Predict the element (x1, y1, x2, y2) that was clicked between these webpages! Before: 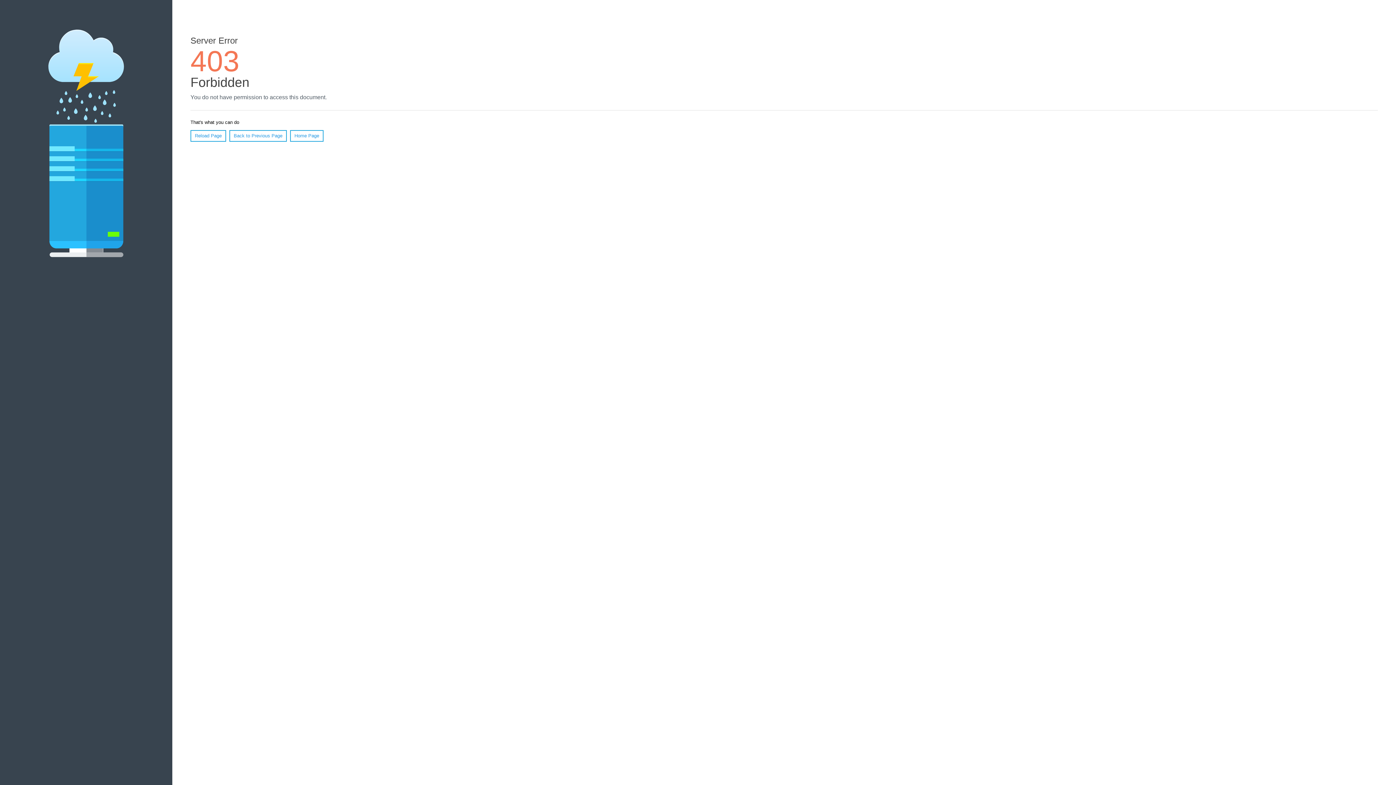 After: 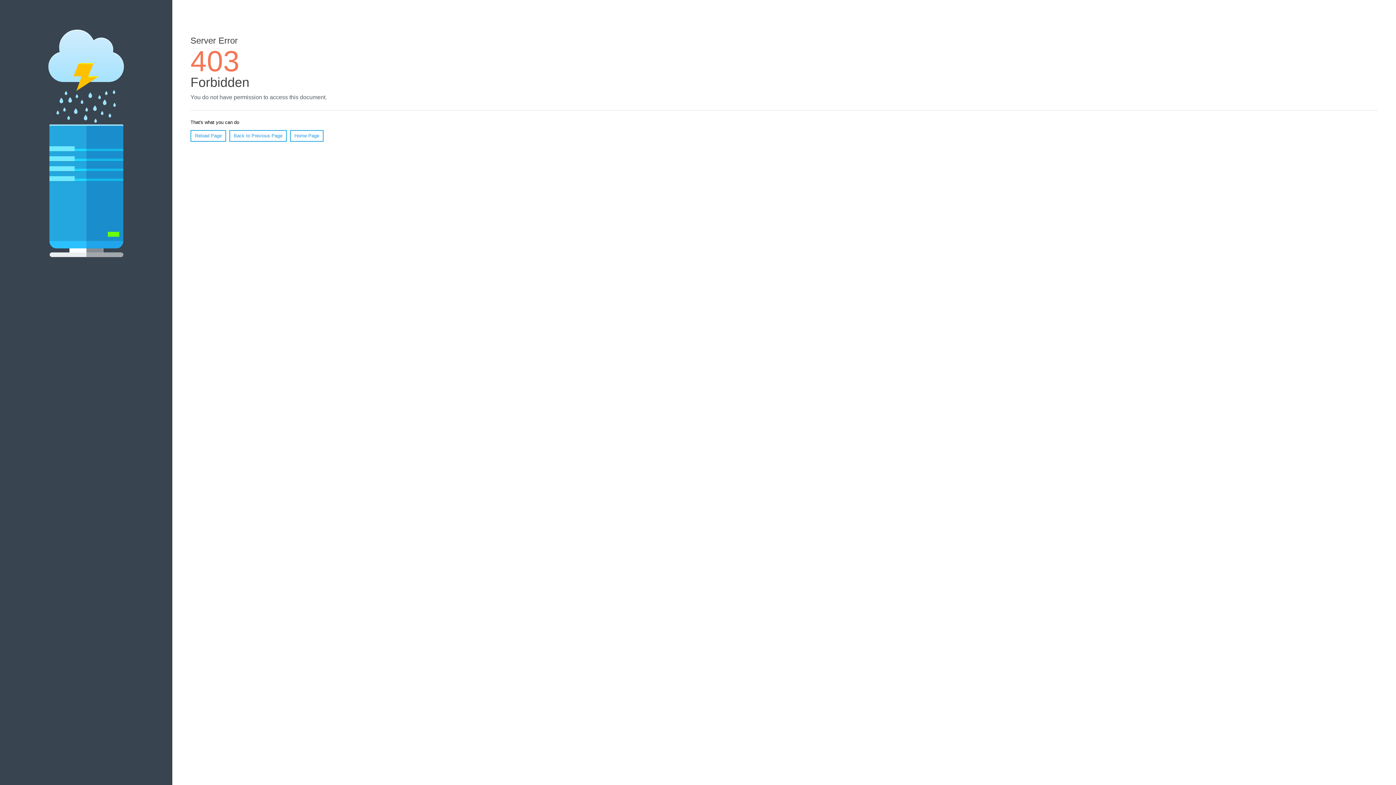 Action: label: Home Page bbox: (290, 130, 323, 141)